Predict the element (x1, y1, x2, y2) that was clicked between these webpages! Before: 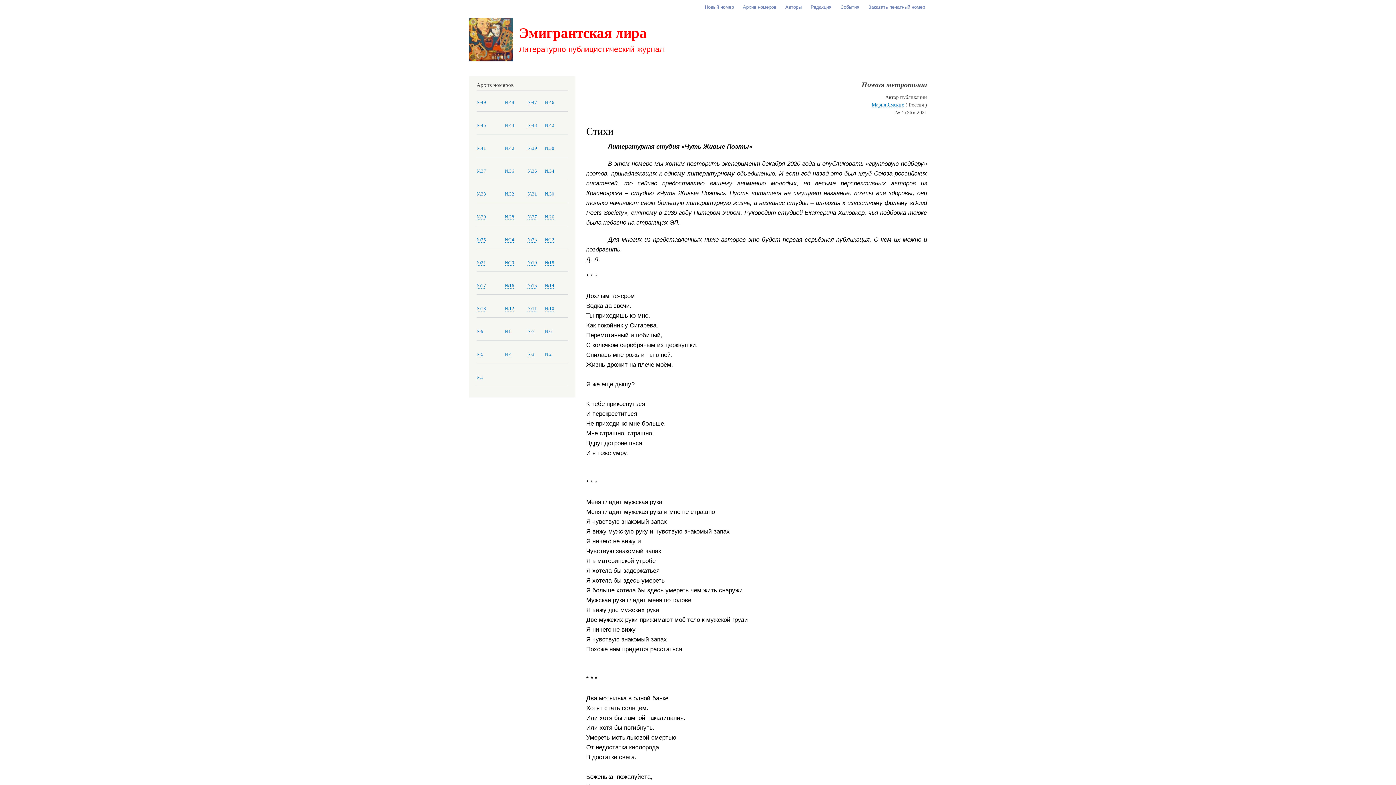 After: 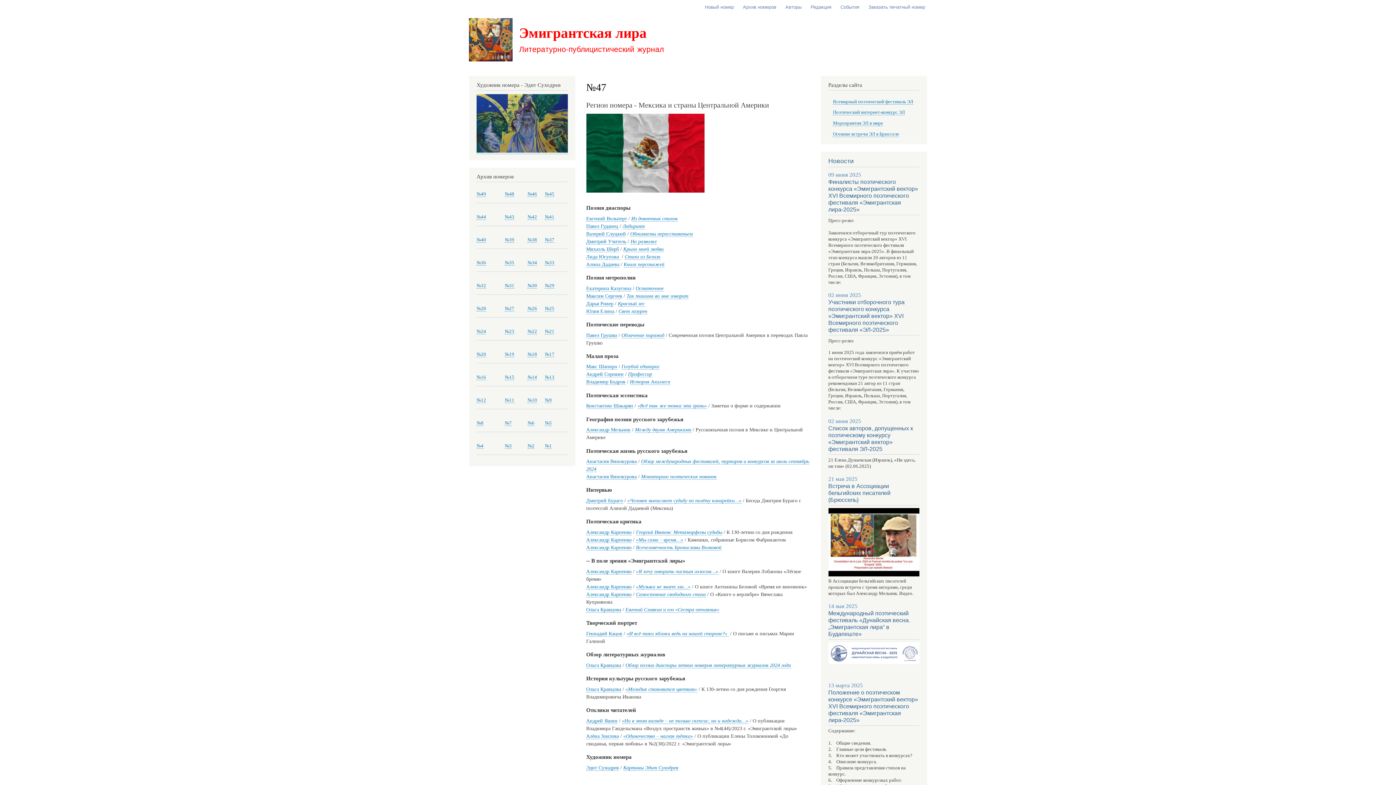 Action: label: №47 bbox: (527, 99, 537, 105)